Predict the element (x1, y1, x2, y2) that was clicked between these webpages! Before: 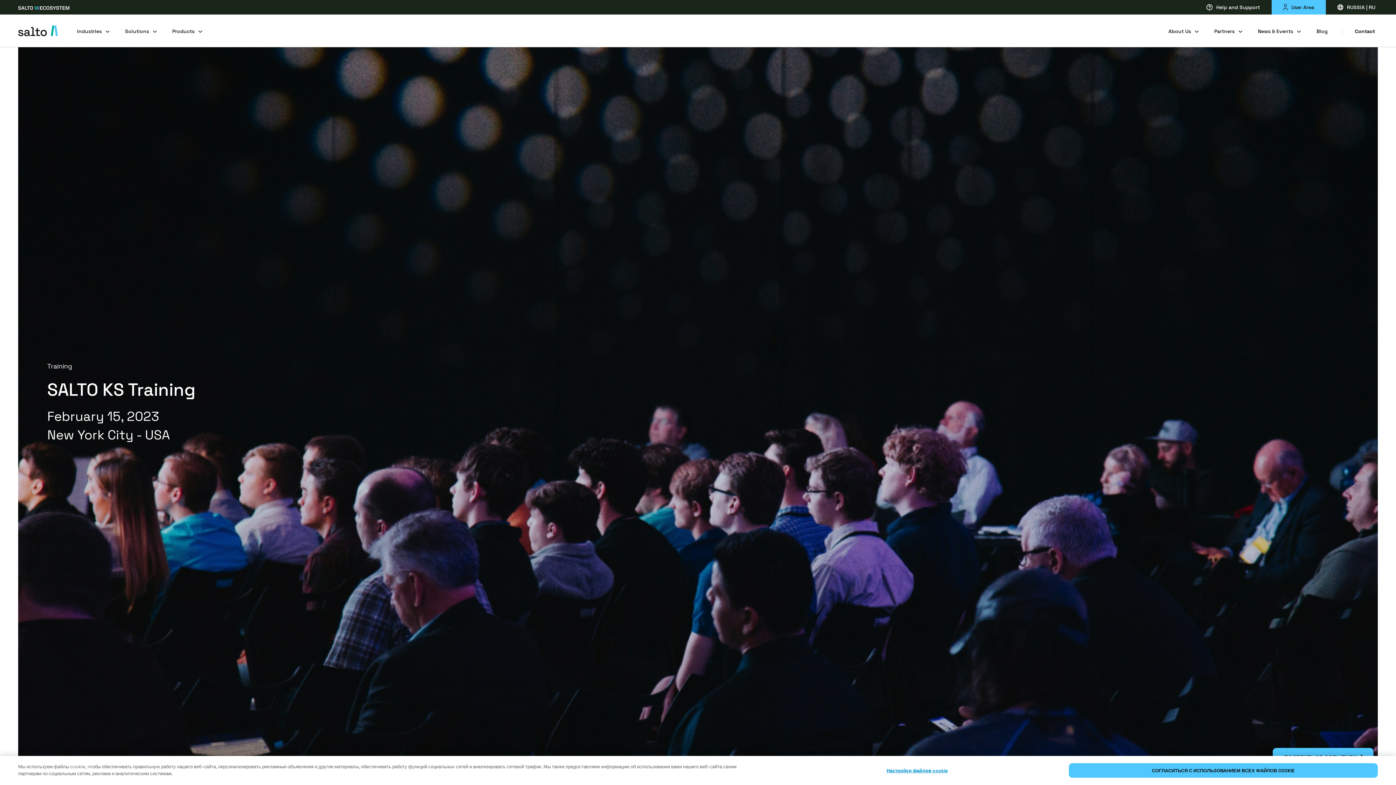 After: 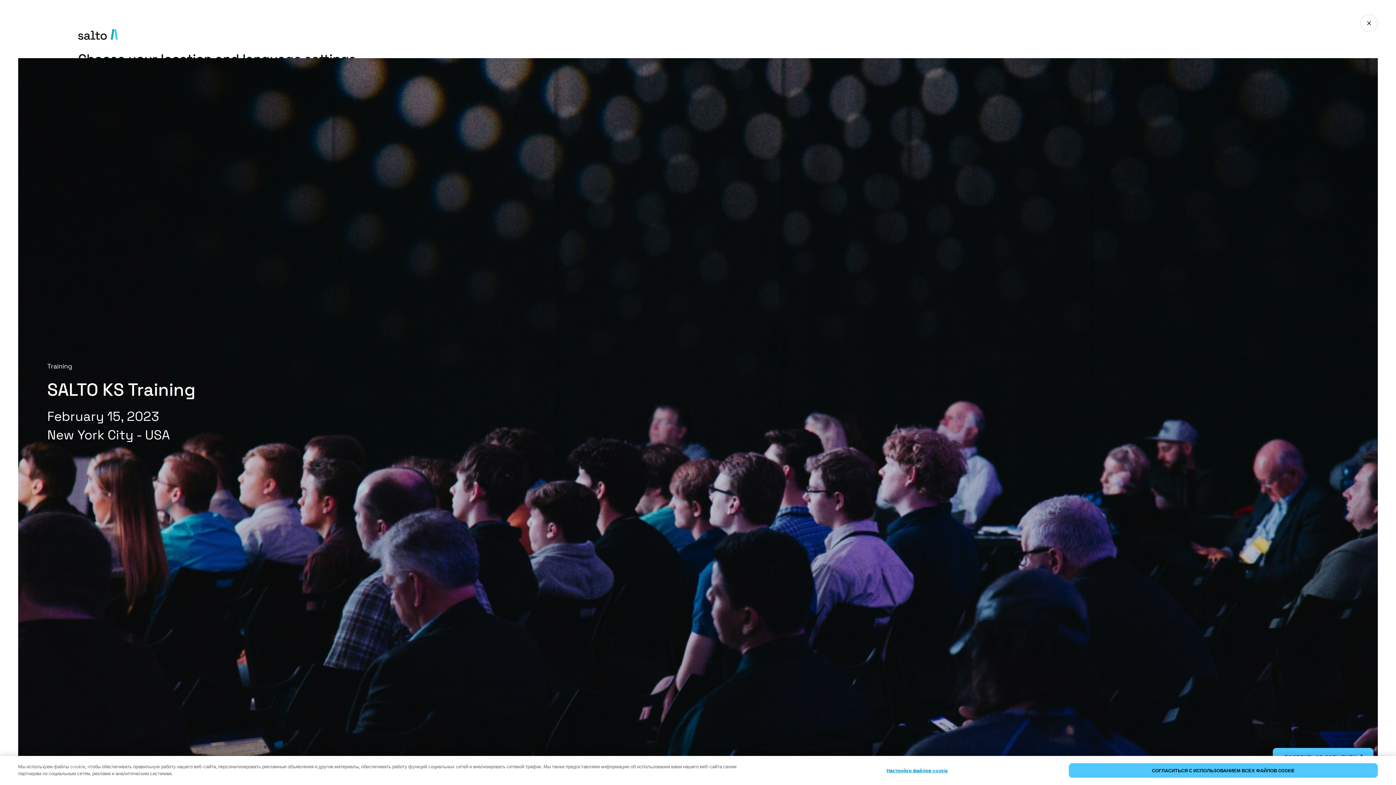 Action: bbox: (1337, 0, 1375, 14) label: RUSSIA | RU